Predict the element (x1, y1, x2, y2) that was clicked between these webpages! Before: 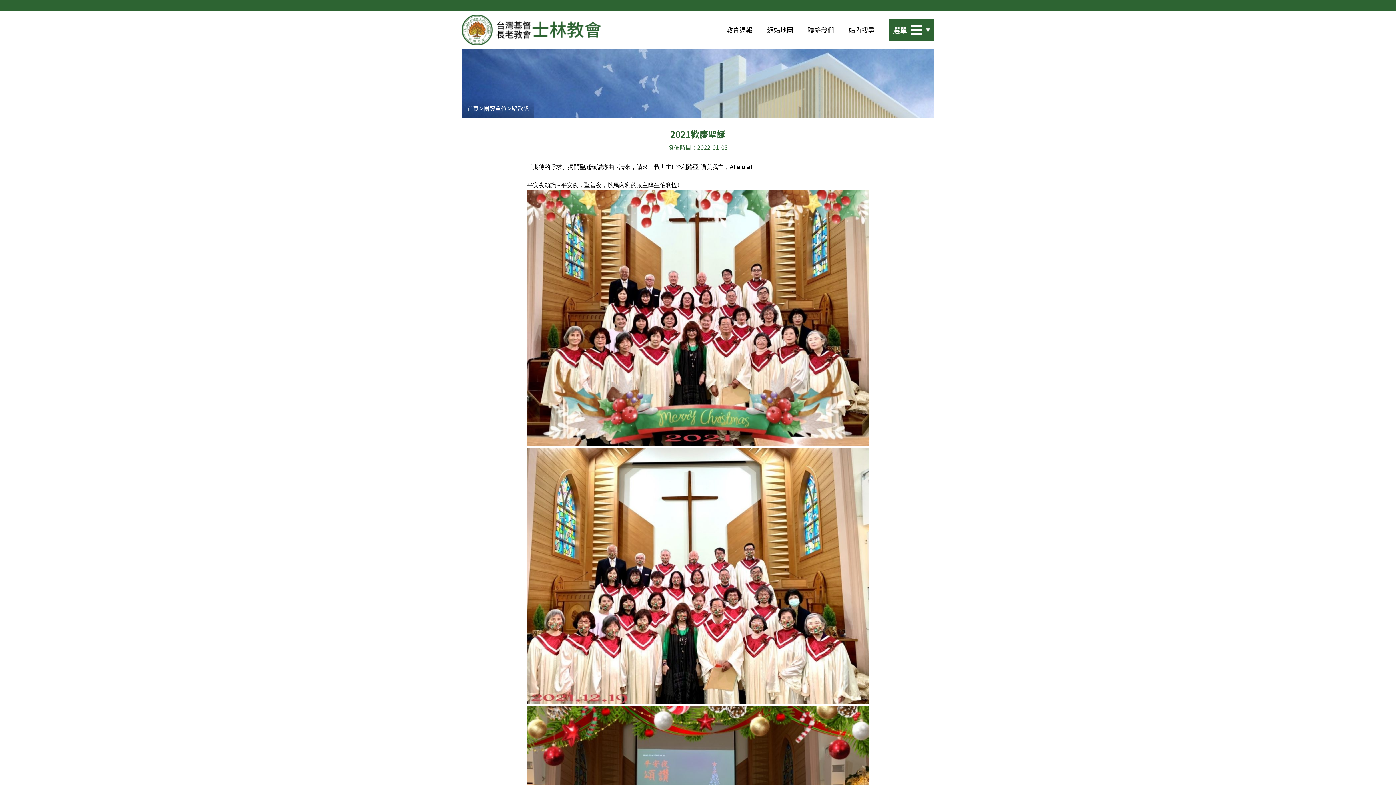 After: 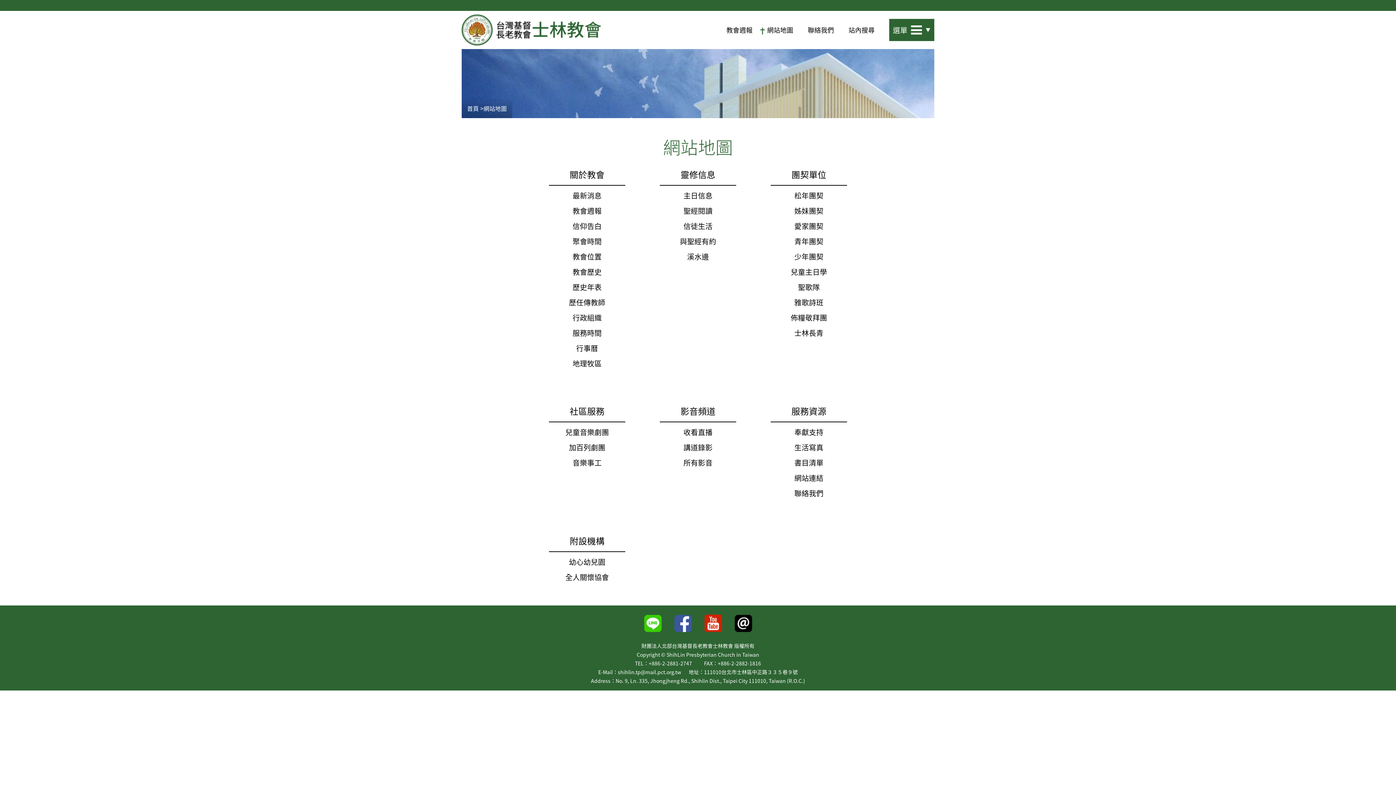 Action: bbox: (767, 24, 793, 34) label: 網站地圖